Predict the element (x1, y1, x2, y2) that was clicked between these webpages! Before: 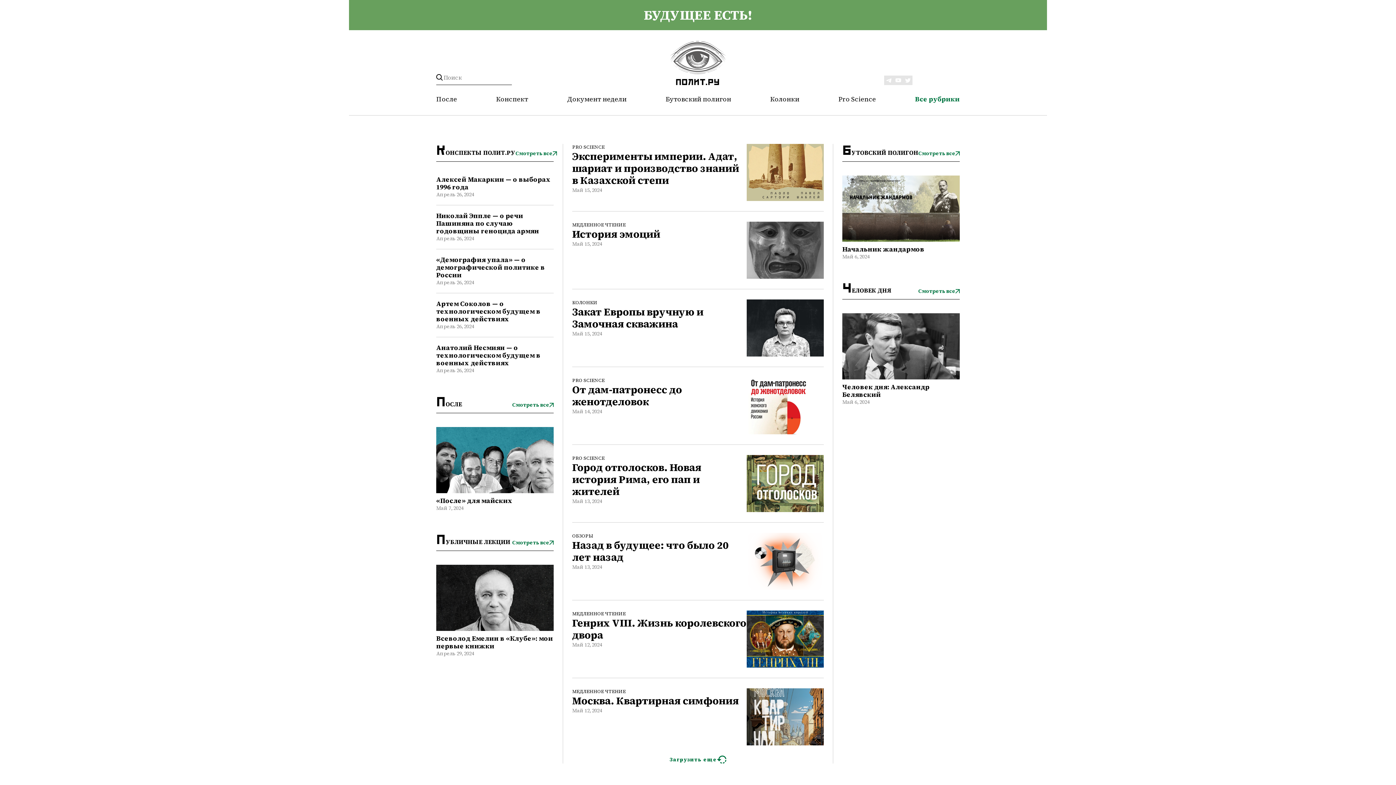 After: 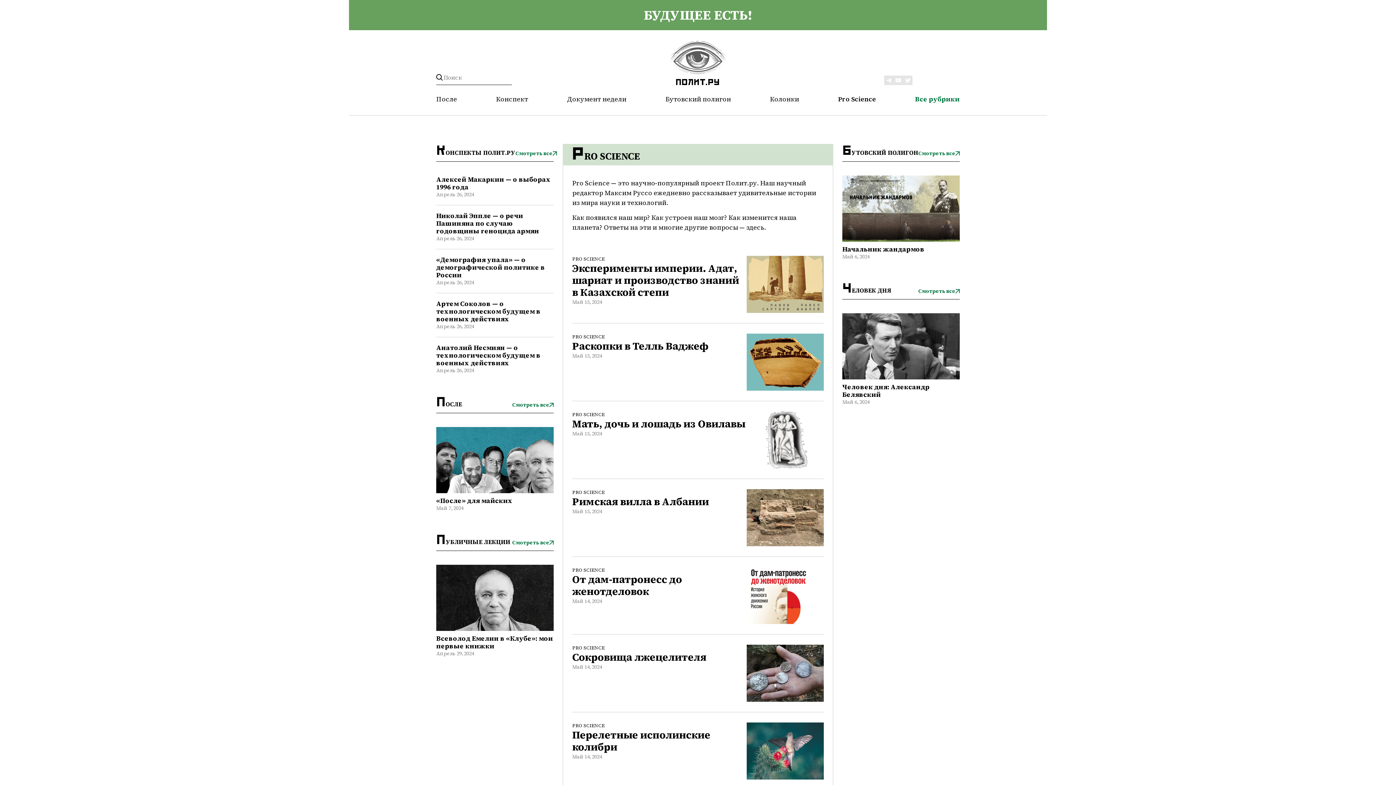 Action: label: Pro Science bbox: (838, 94, 876, 103)